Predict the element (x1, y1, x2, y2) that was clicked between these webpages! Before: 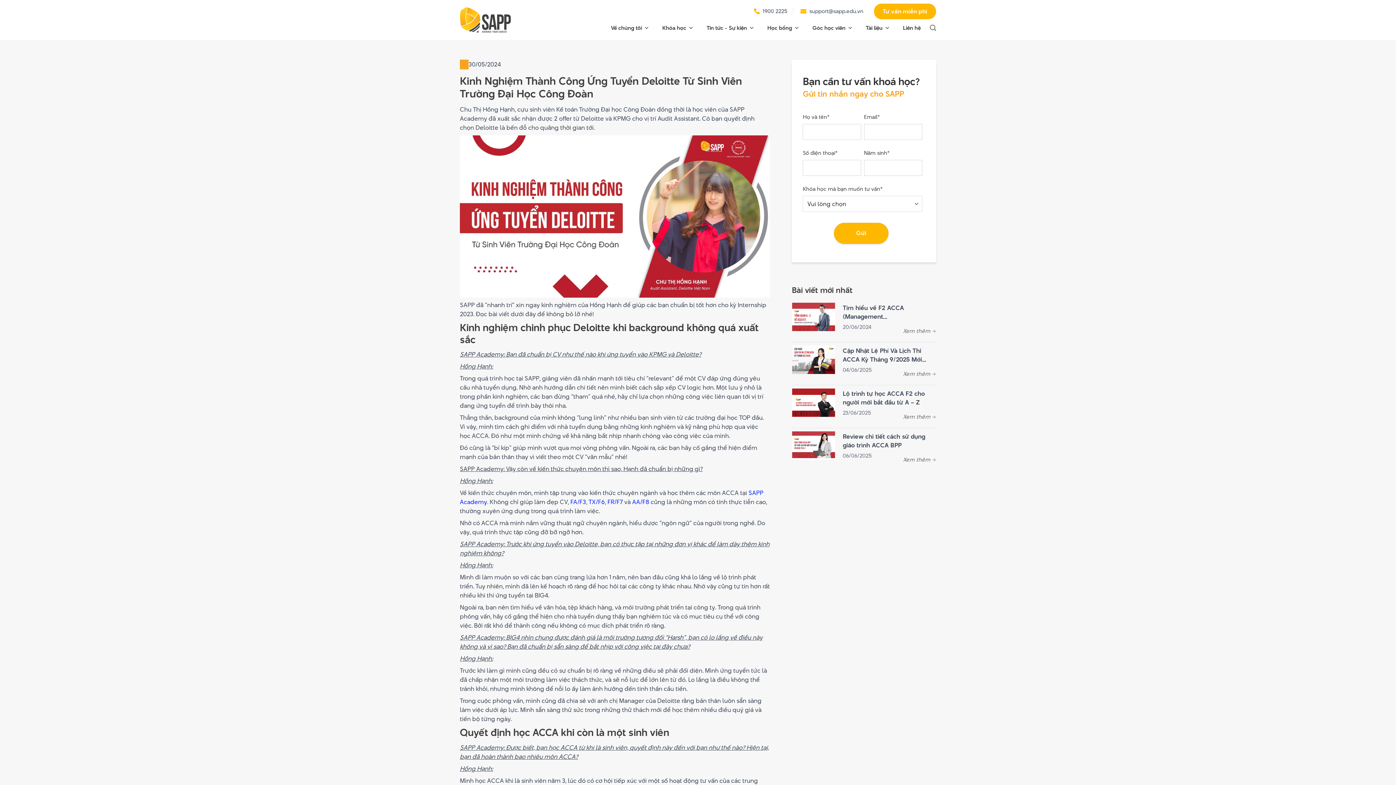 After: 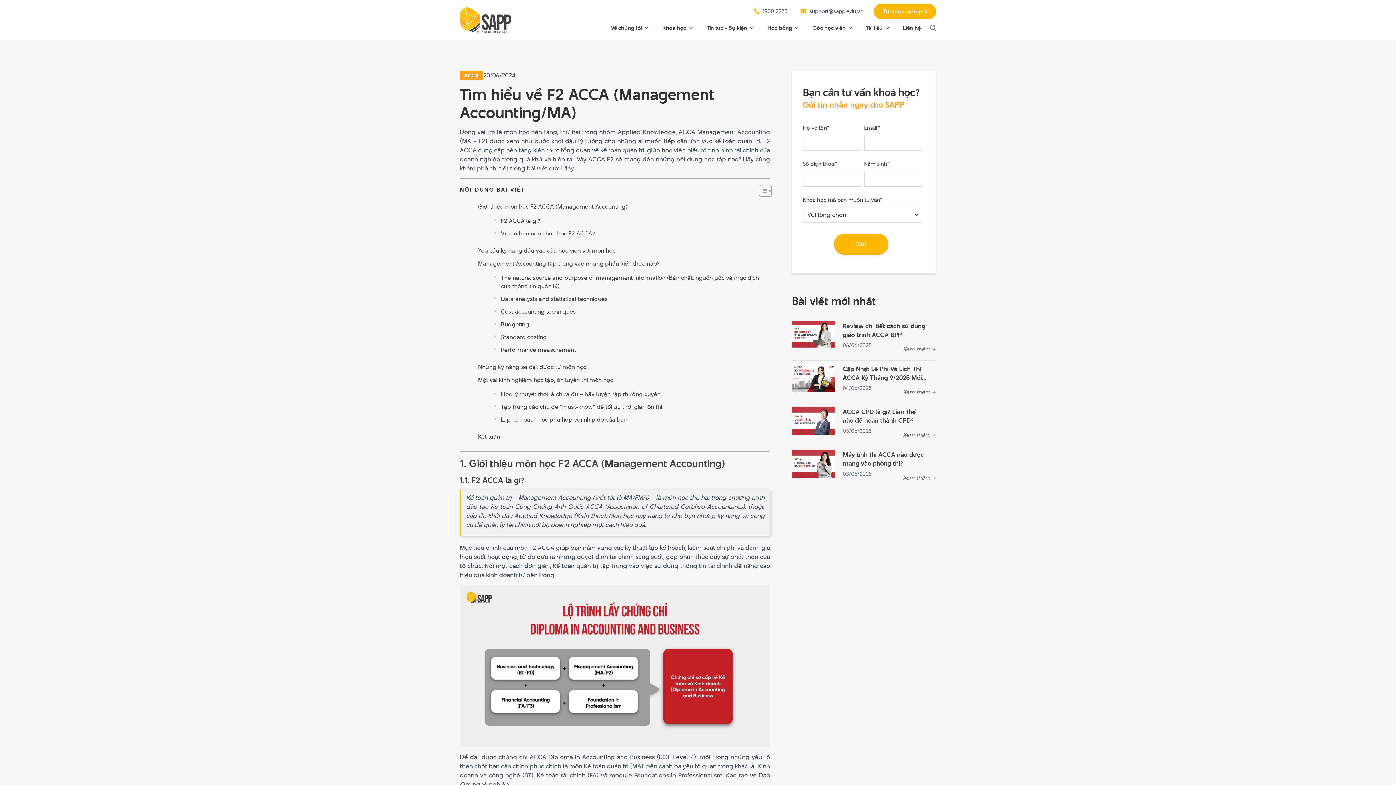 Action: label: Xem thêm  bbox: (902, 324, 936, 337)